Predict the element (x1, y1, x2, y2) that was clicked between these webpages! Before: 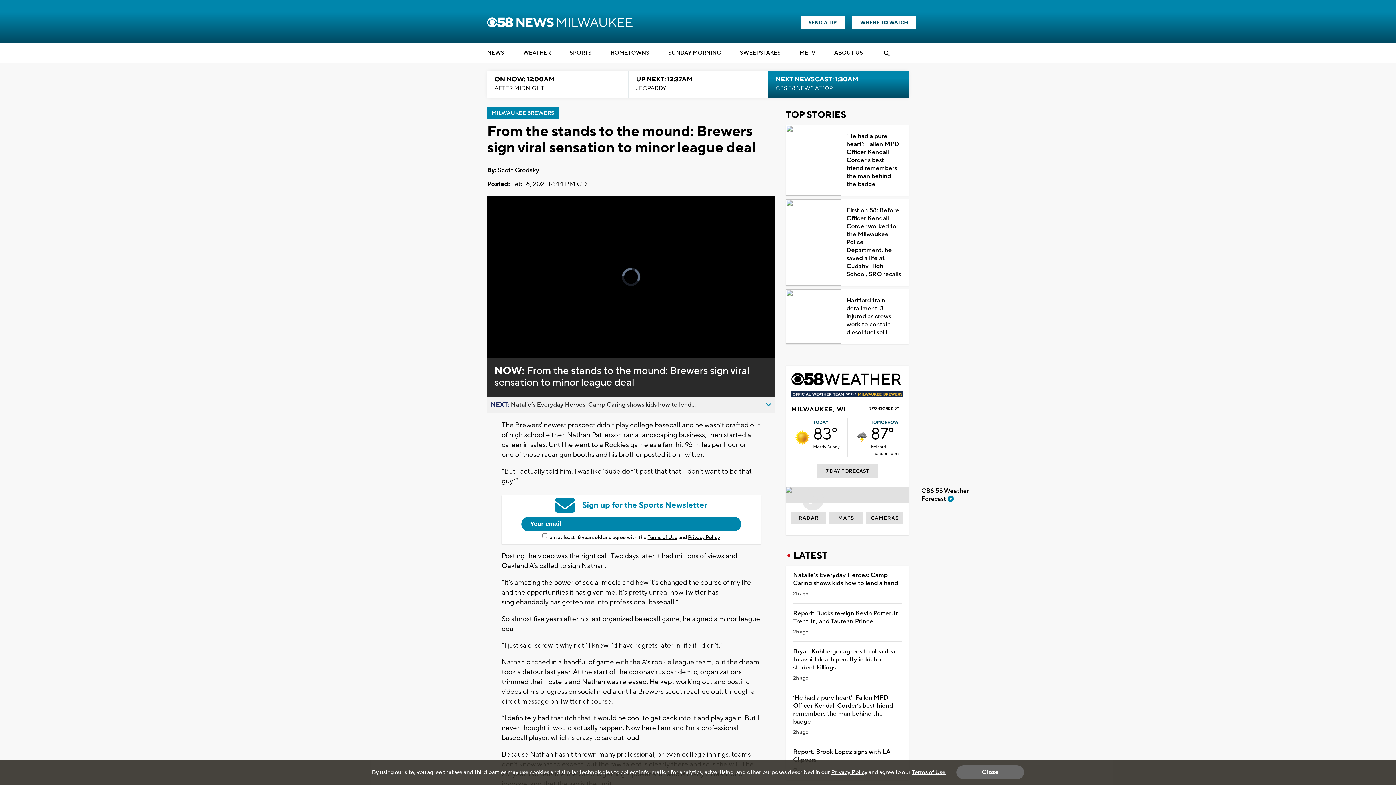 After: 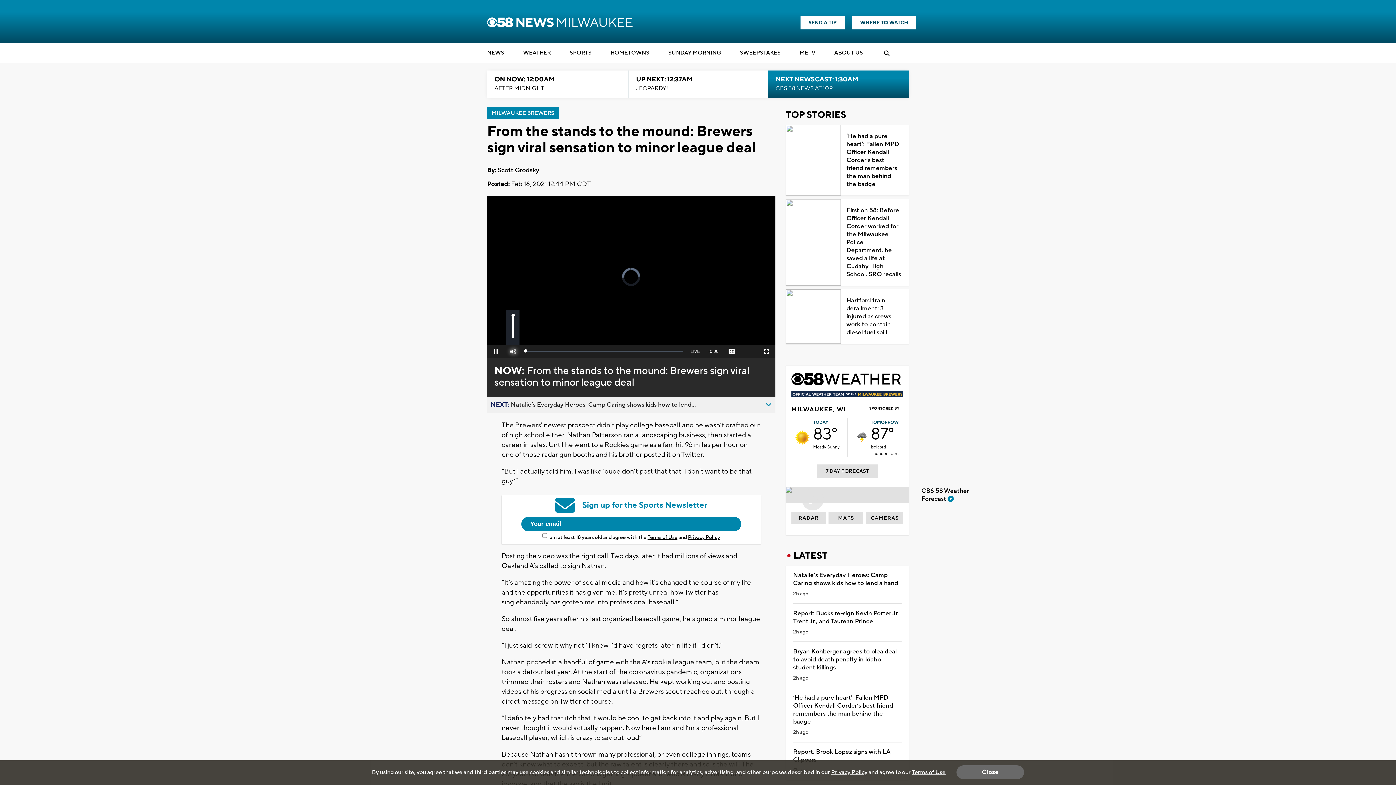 Action: label: Unmute bbox: (504, 344, 522, 358)